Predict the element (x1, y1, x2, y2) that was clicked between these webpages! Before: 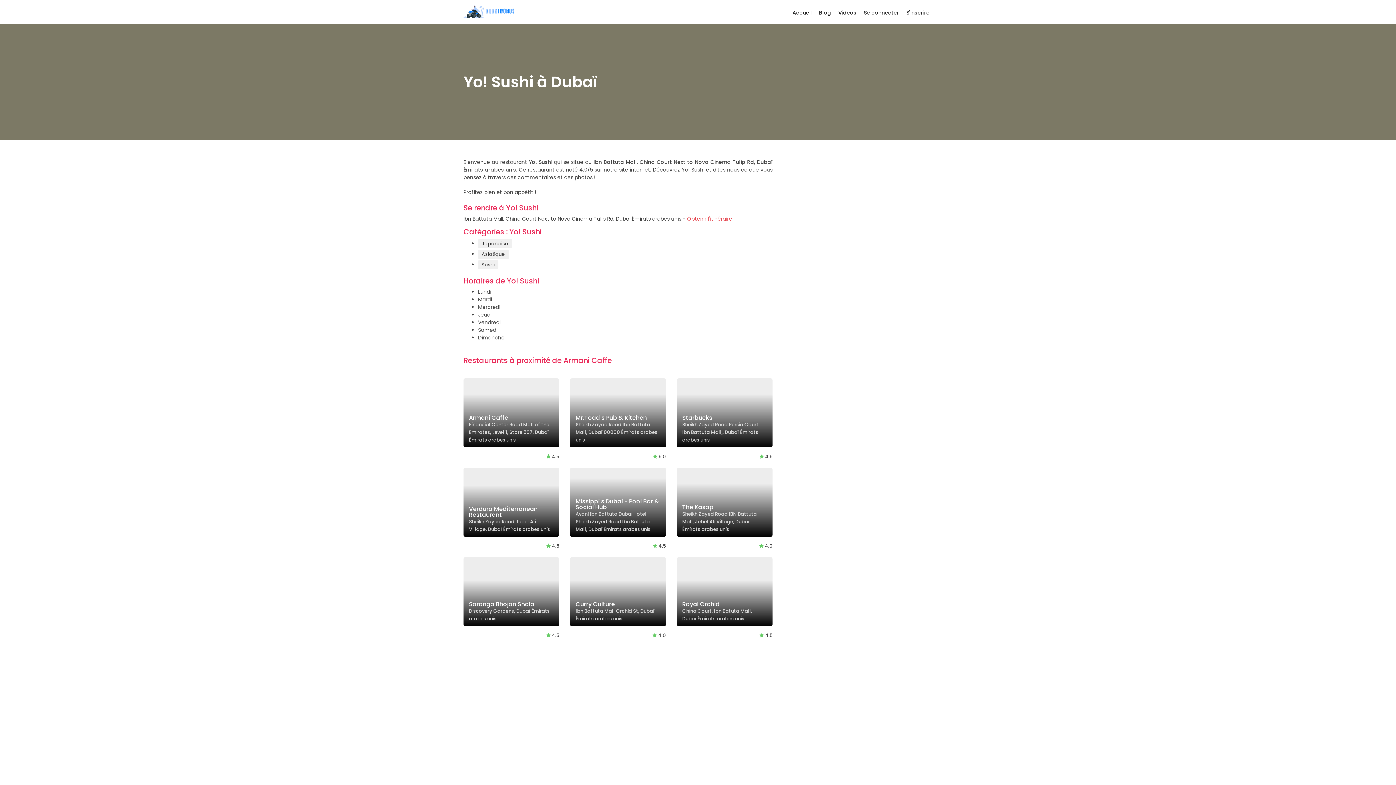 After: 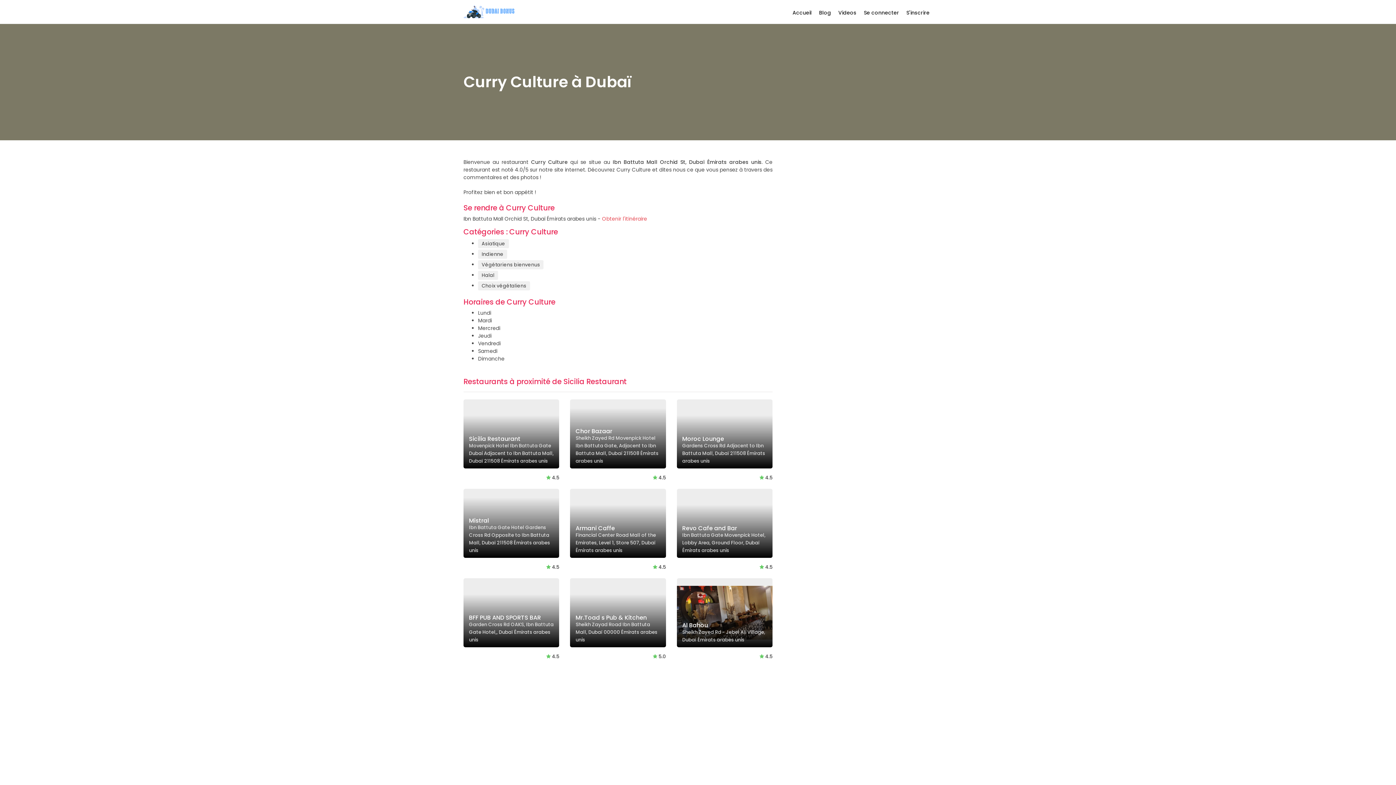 Action: bbox: (570, 557, 666, 626) label: Curry Culture
Ibn Battuta Mall Orchid St, Dubaï Émirats arabes unis